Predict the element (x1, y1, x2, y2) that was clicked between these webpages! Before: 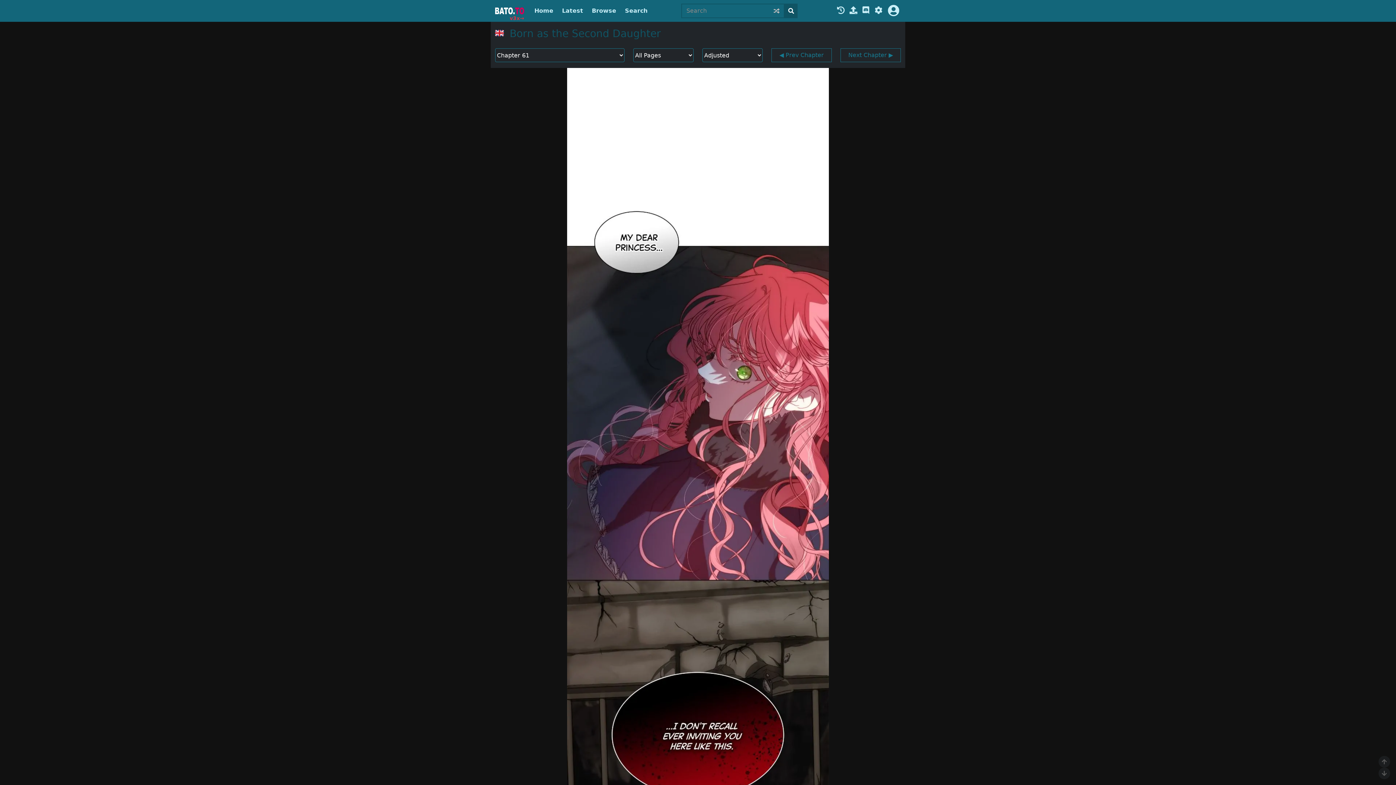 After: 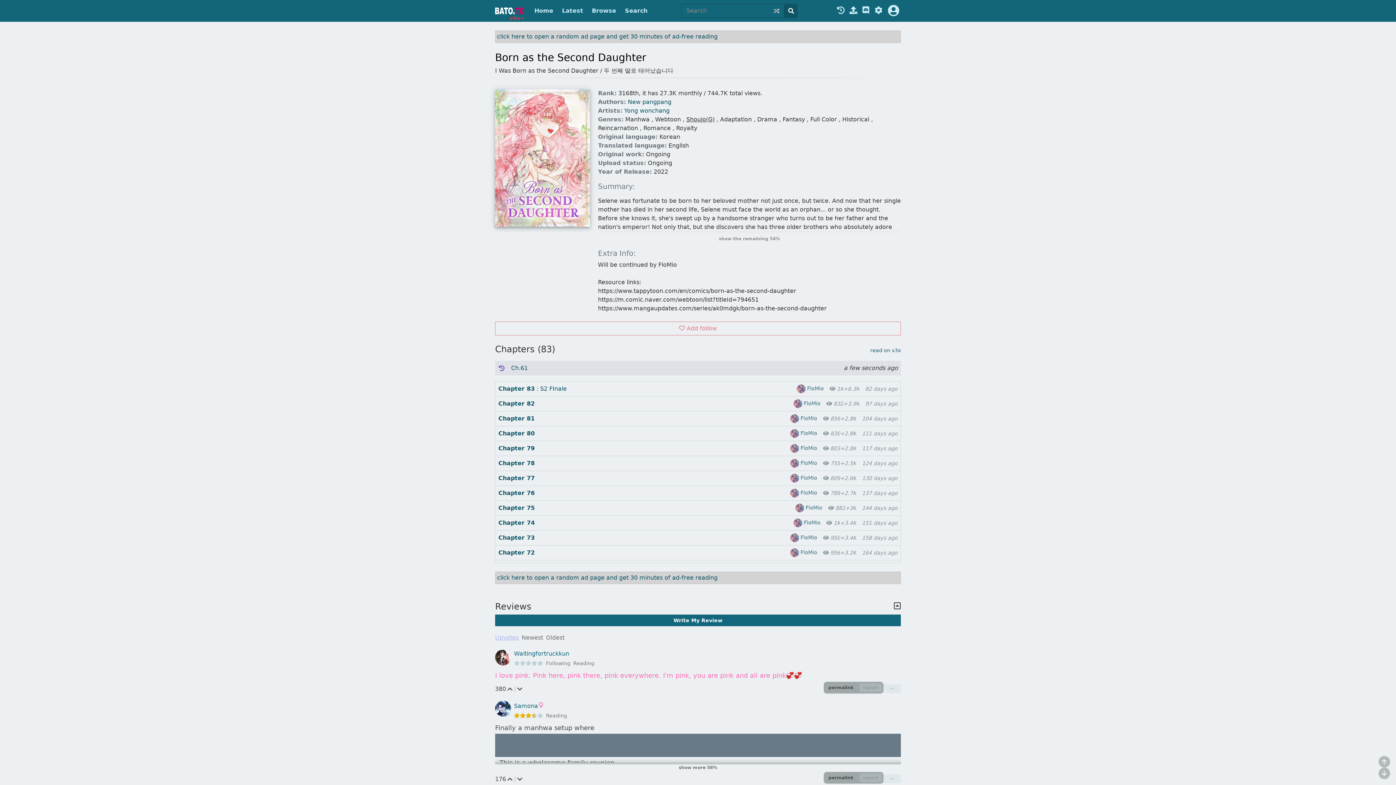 Action: bbox: (509, 27, 661, 39) label: Born as the Second Daughter